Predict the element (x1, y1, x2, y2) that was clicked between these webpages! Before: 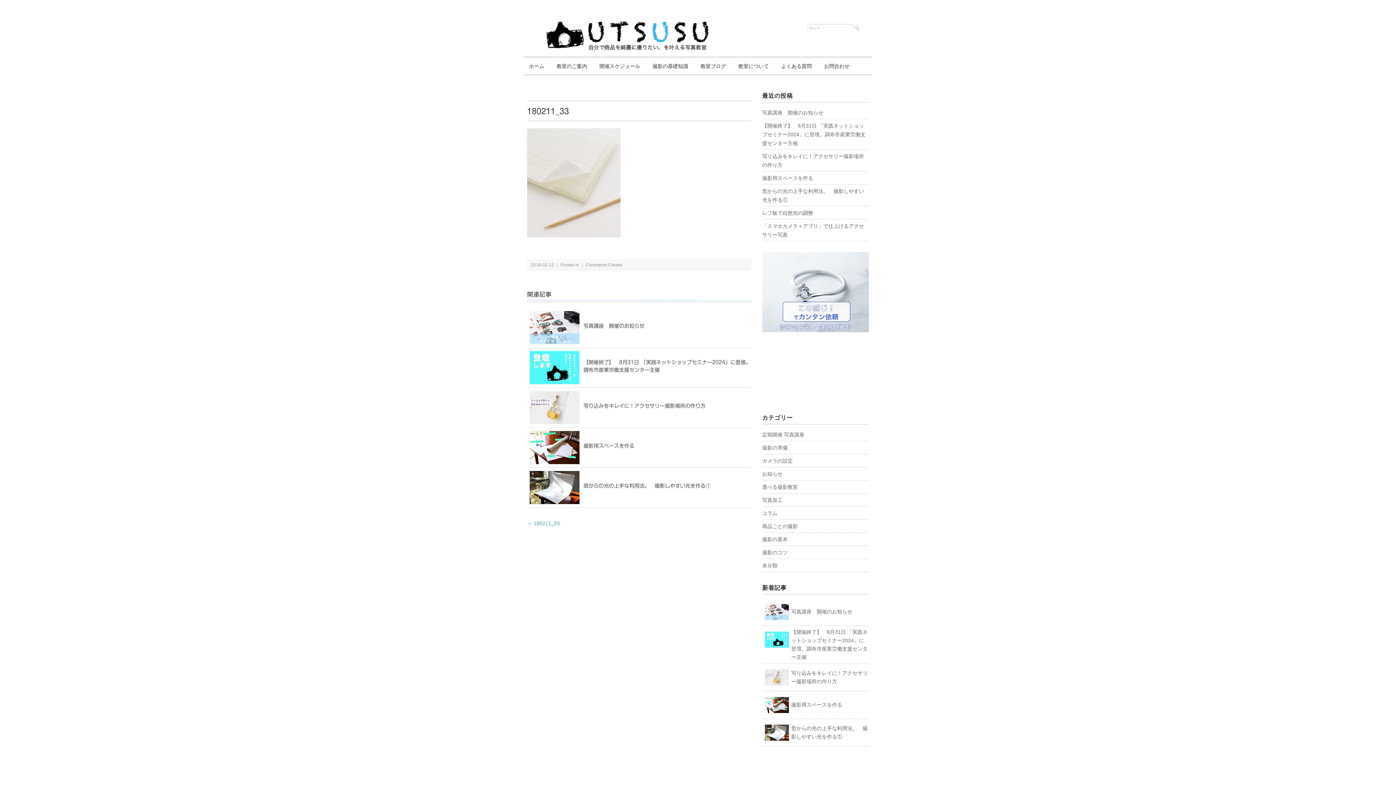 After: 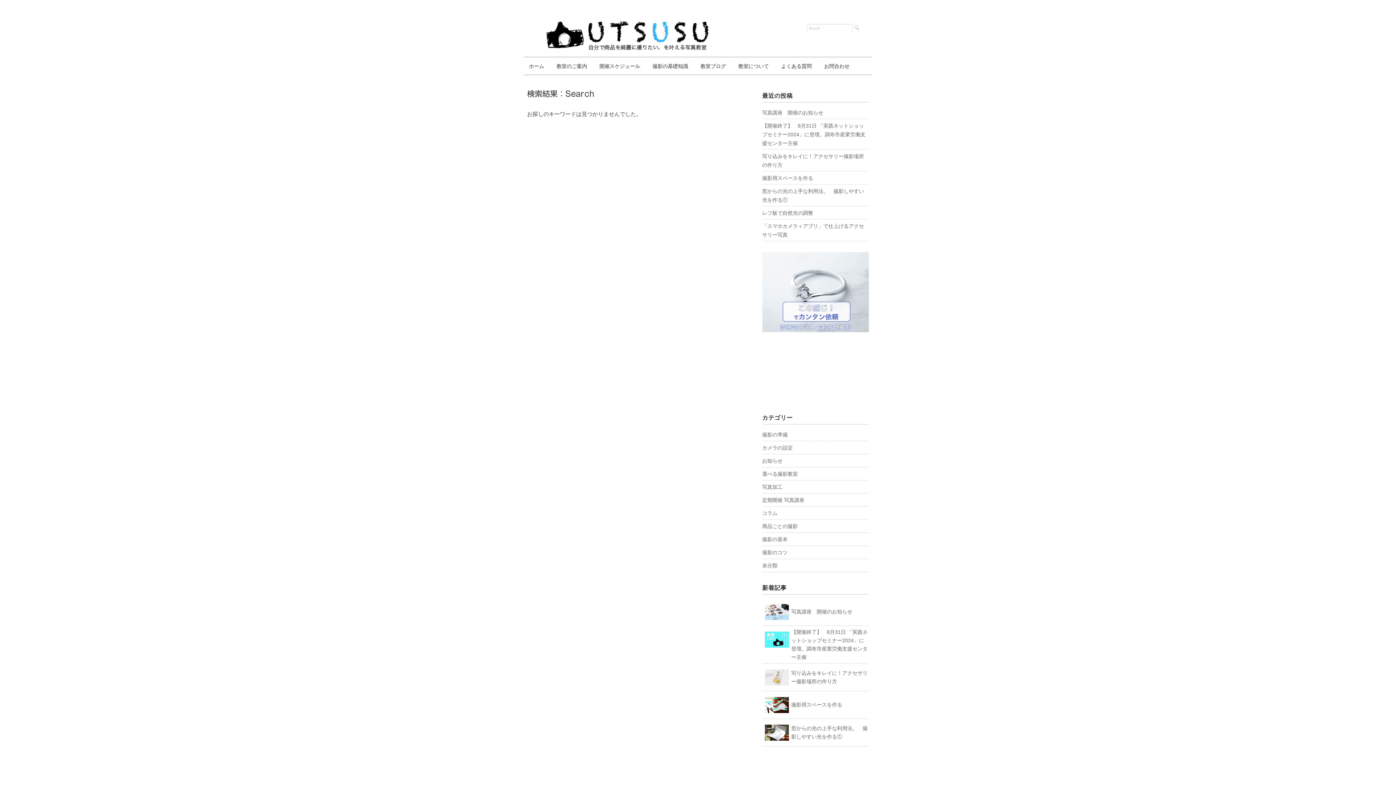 Action: bbox: (854, 25, 859, 30)